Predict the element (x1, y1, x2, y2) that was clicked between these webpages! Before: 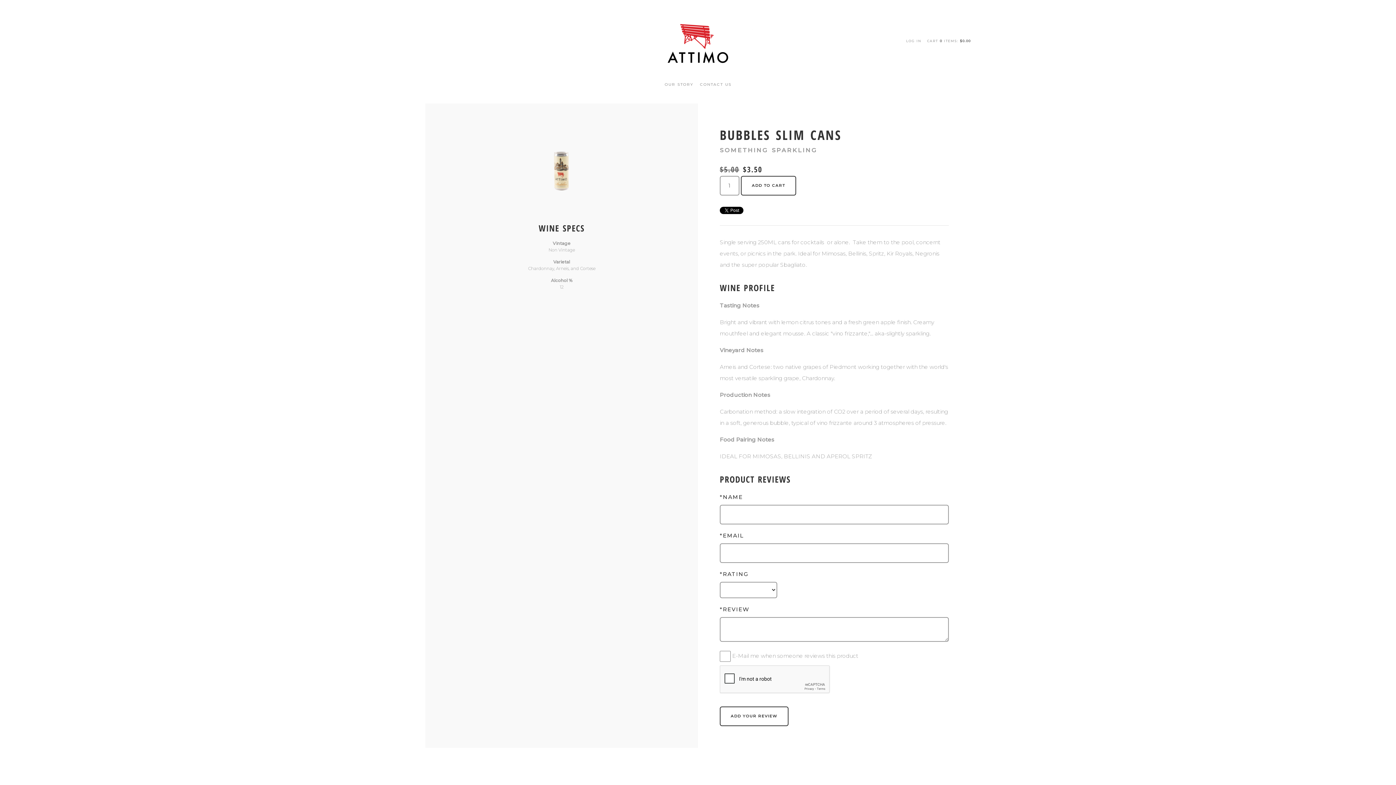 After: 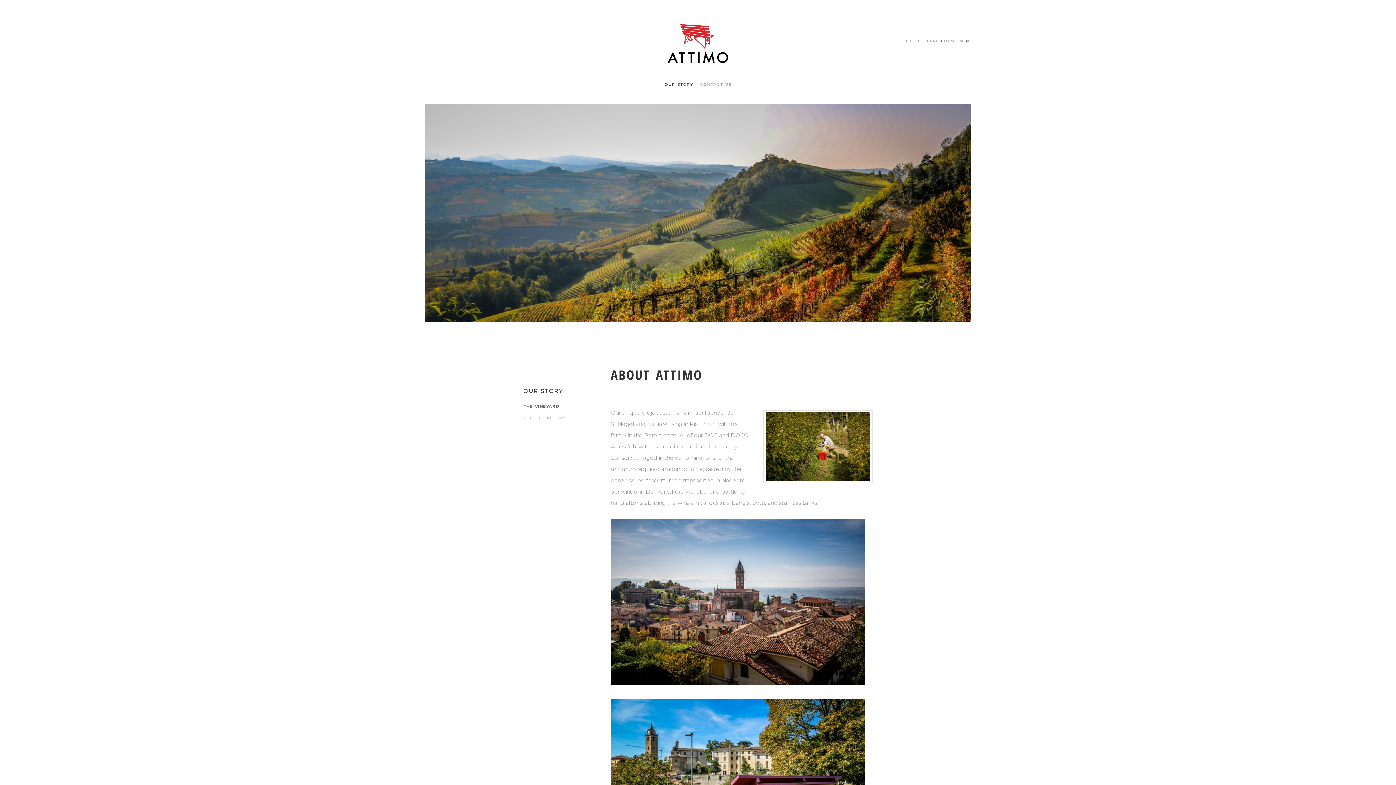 Action: label: OUR STORY bbox: (662, 76, 696, 92)